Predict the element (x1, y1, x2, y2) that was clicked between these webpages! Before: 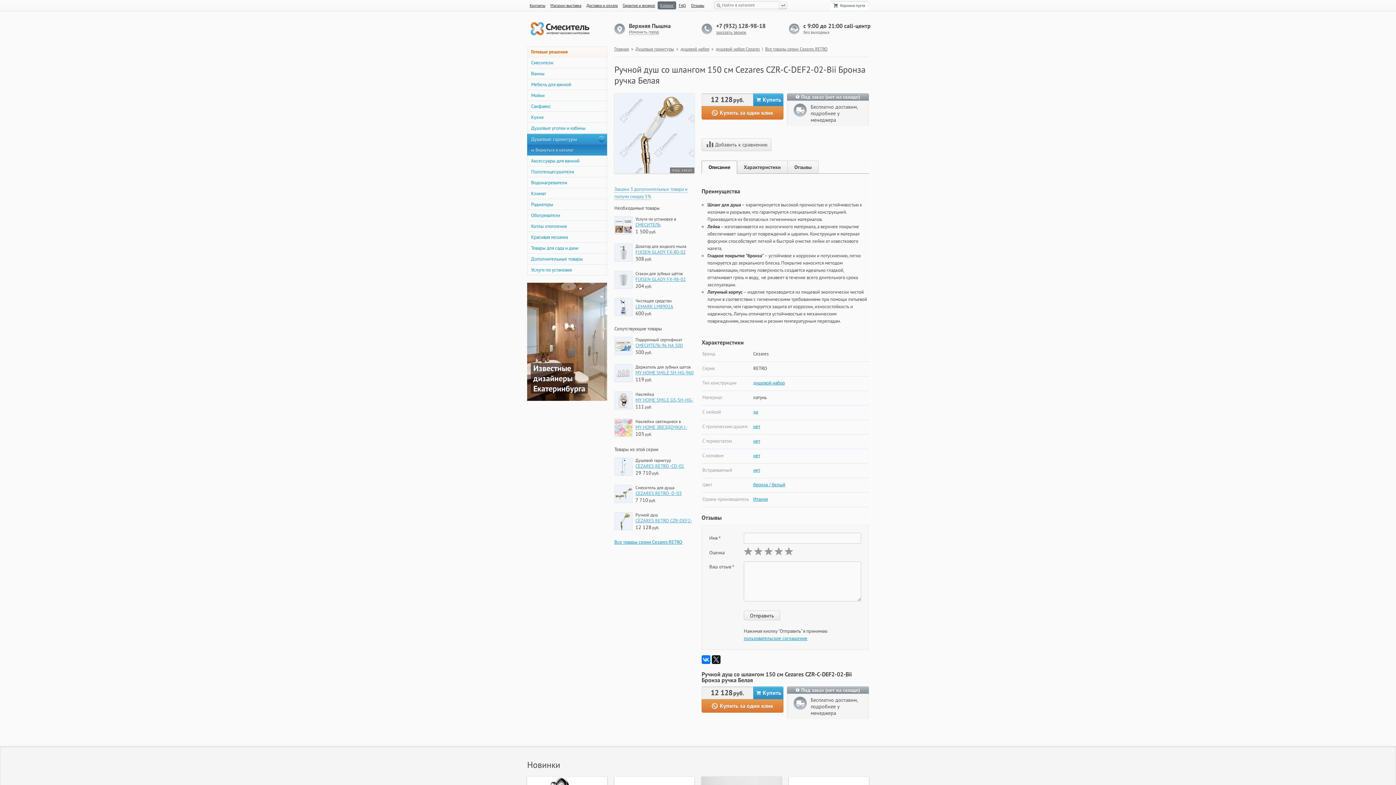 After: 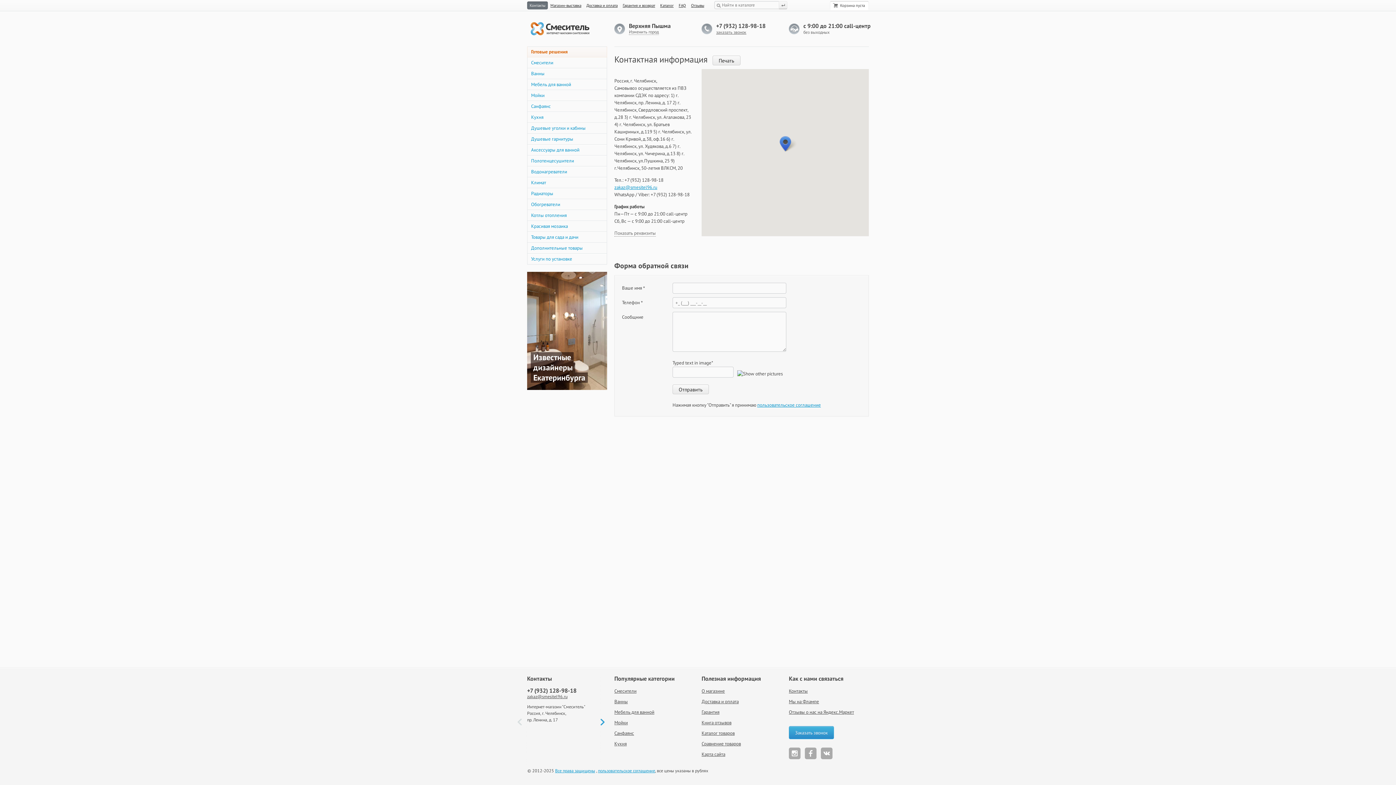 Action: label: Контакты bbox: (527, 1, 548, 9)